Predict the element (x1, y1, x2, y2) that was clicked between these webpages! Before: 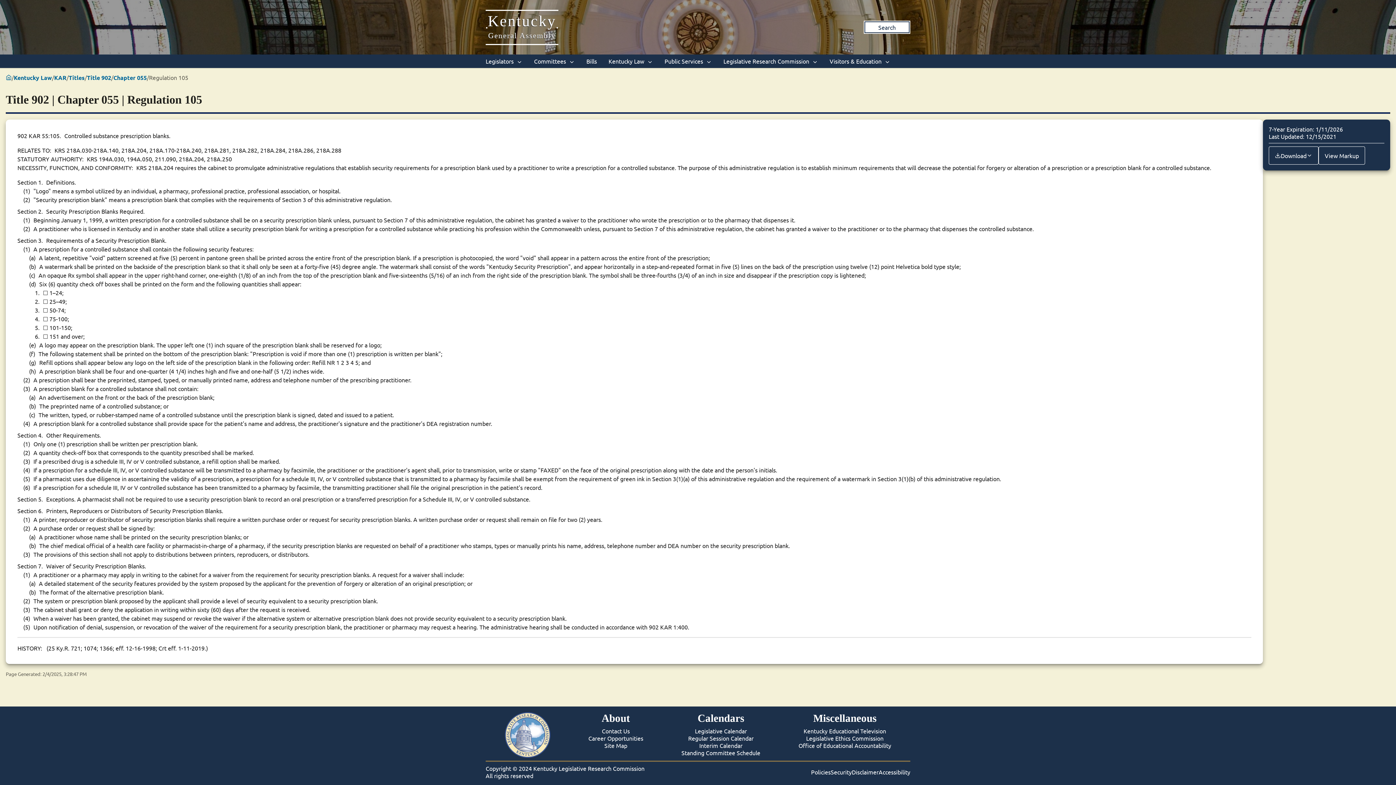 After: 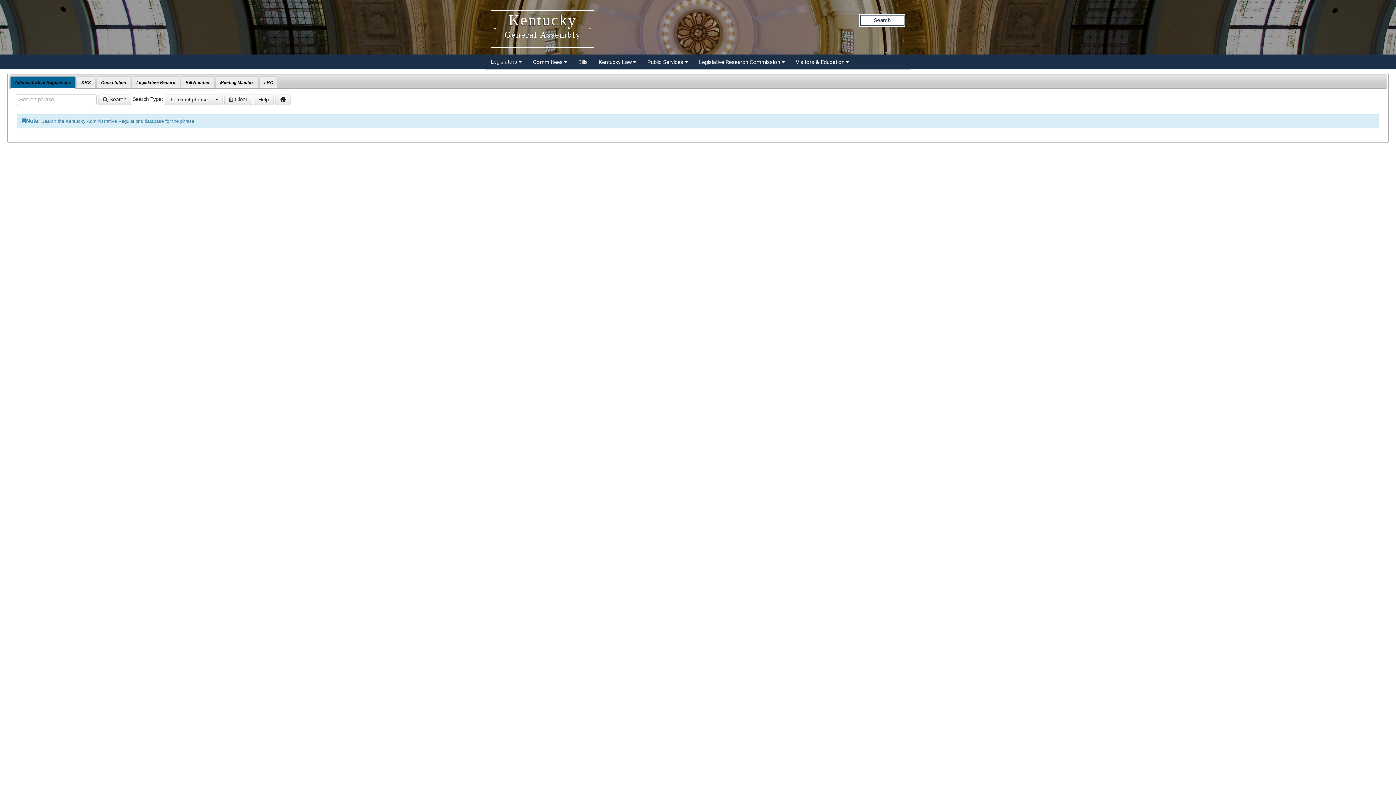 Action: label: Search bbox: (864, 20, 910, 33)